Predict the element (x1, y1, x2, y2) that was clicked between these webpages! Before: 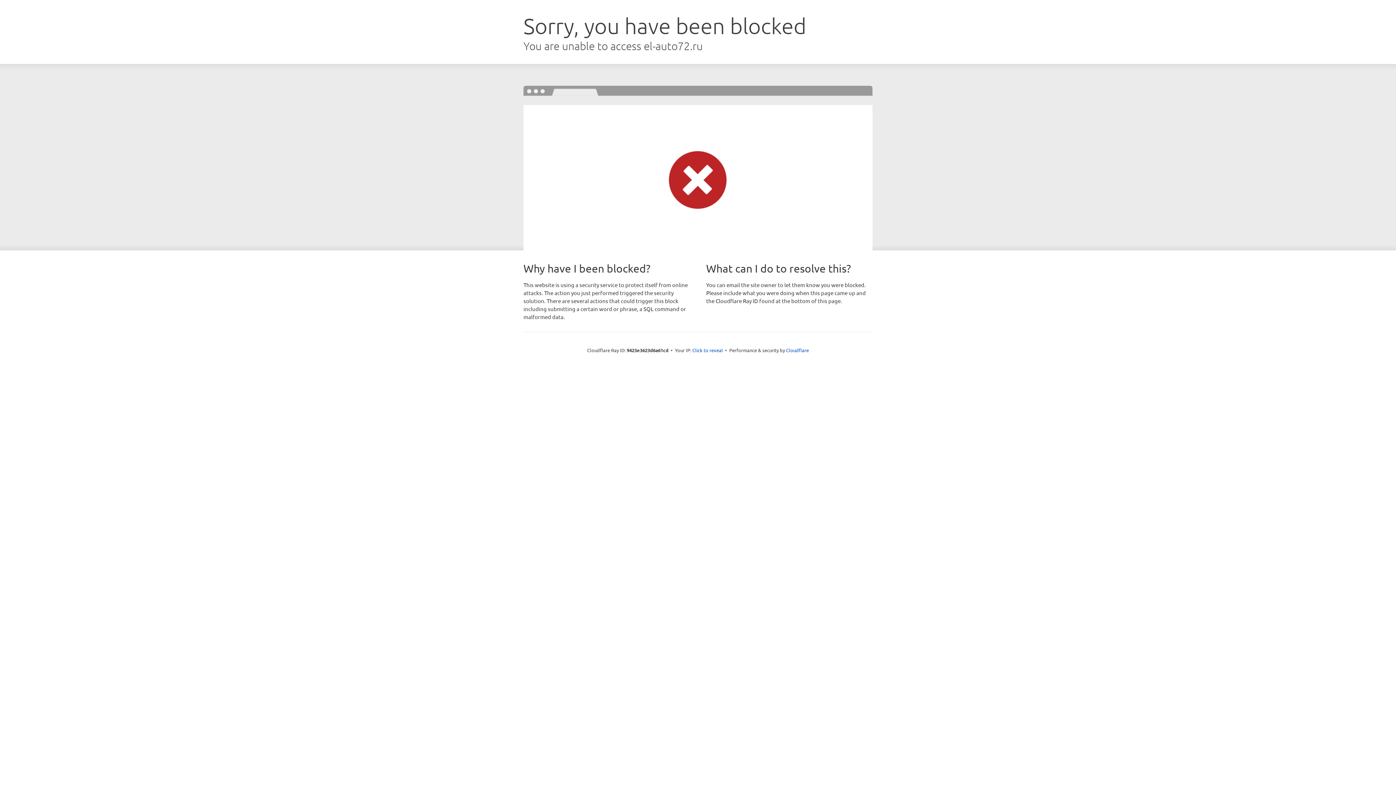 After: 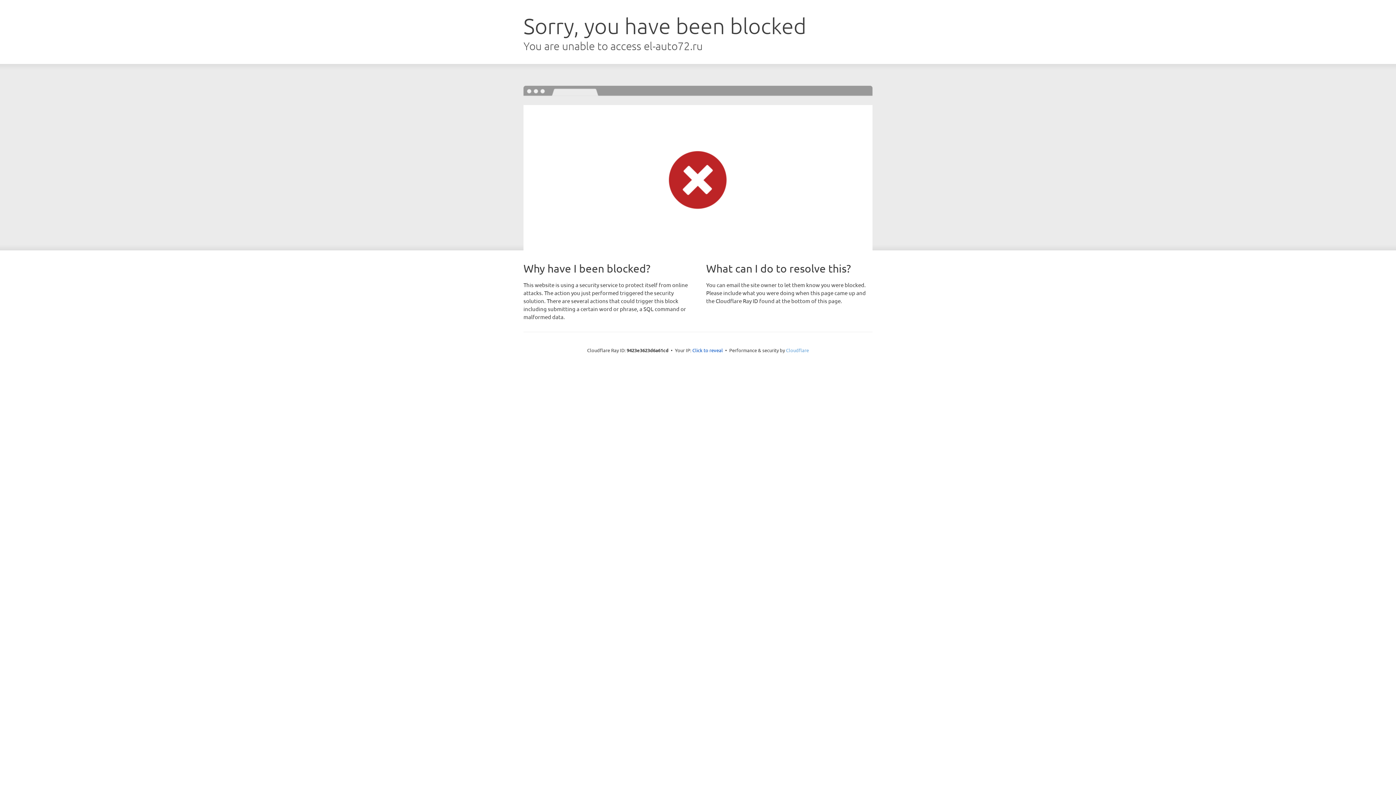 Action: label: Cloudflare bbox: (786, 347, 809, 353)